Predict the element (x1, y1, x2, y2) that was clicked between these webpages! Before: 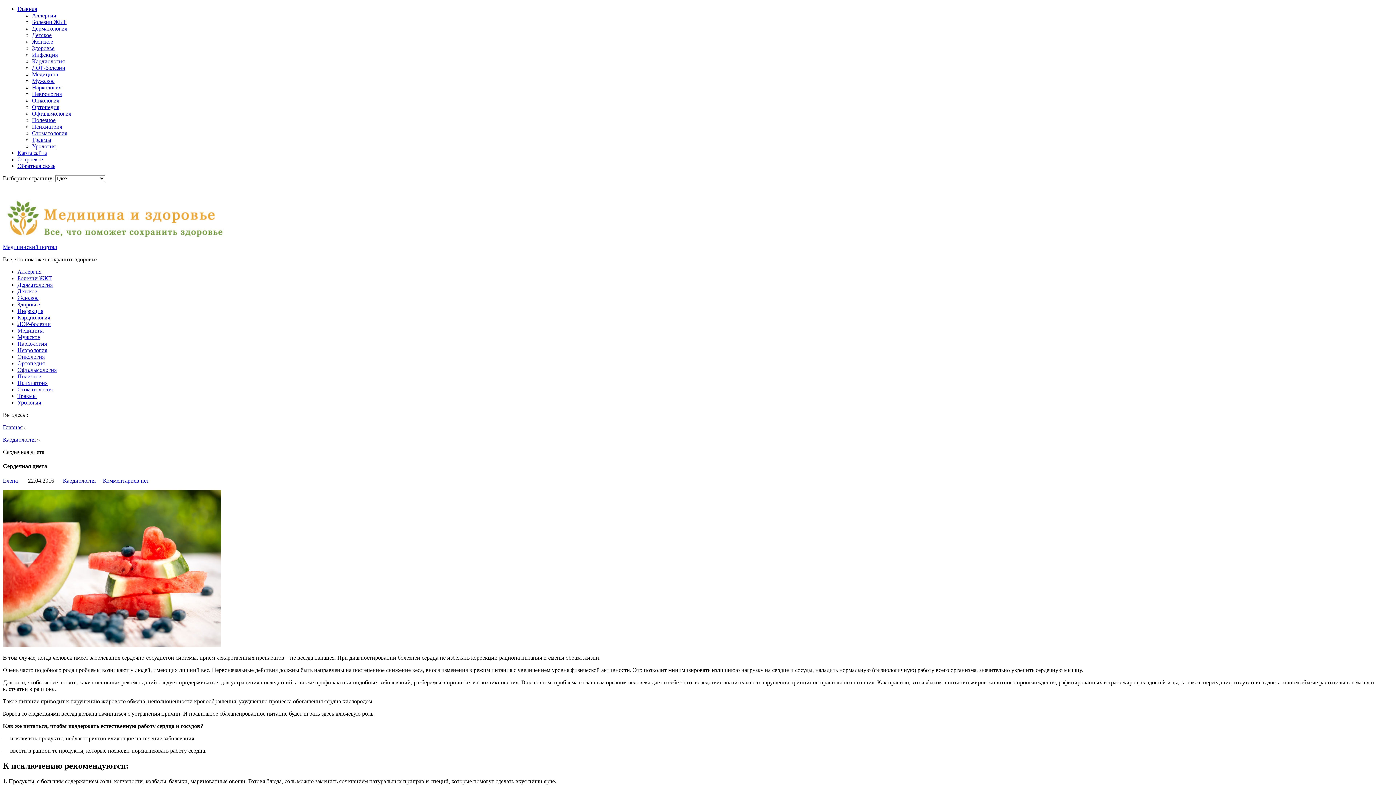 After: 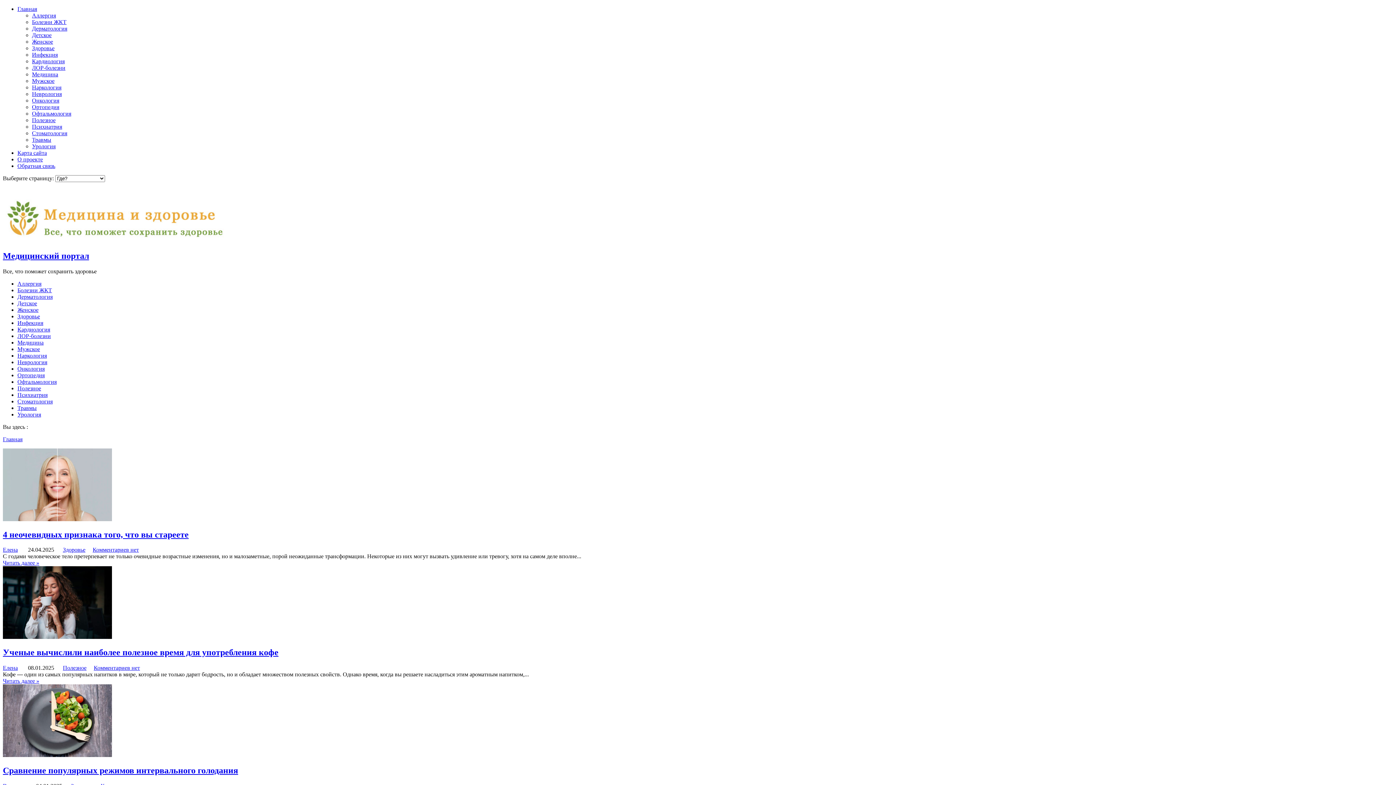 Action: bbox: (2, 477, 17, 483) label: Елена